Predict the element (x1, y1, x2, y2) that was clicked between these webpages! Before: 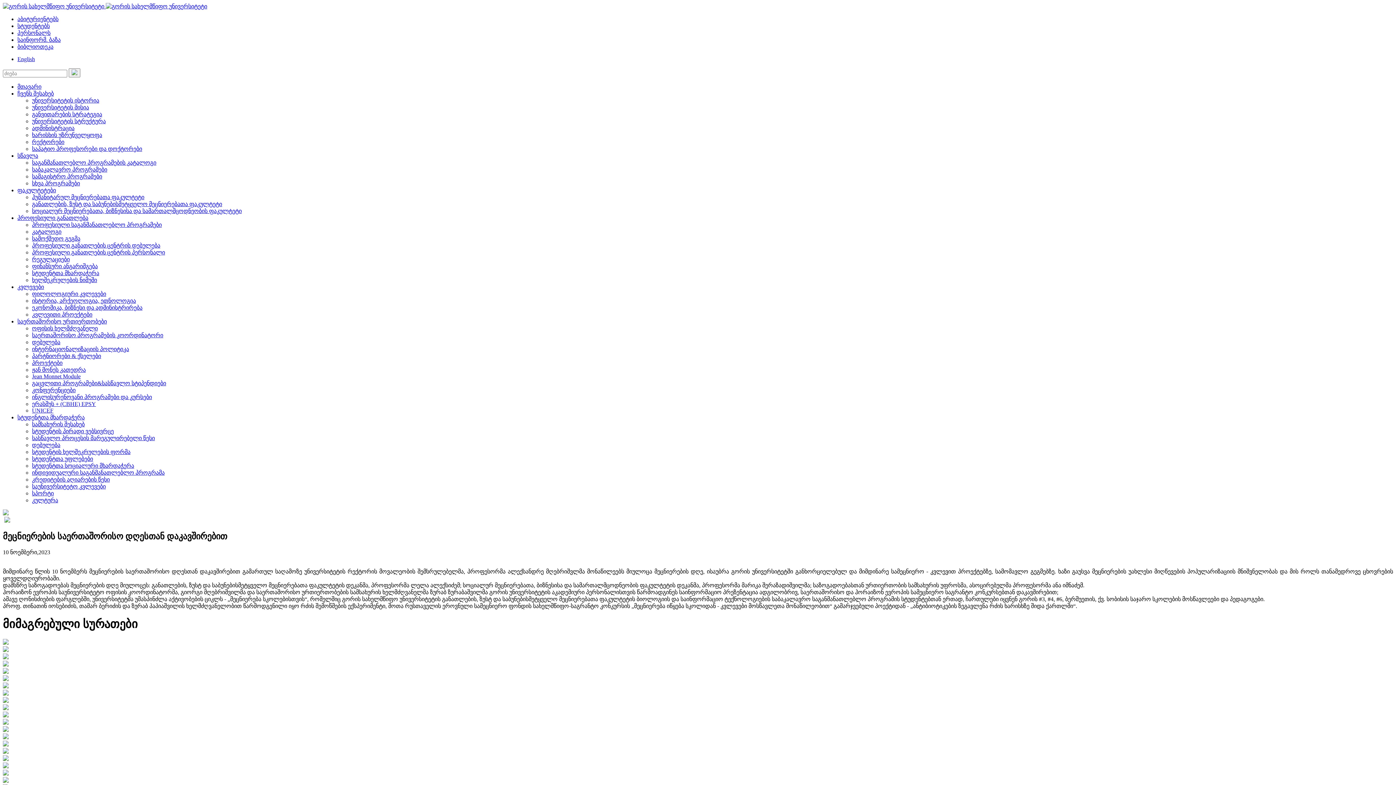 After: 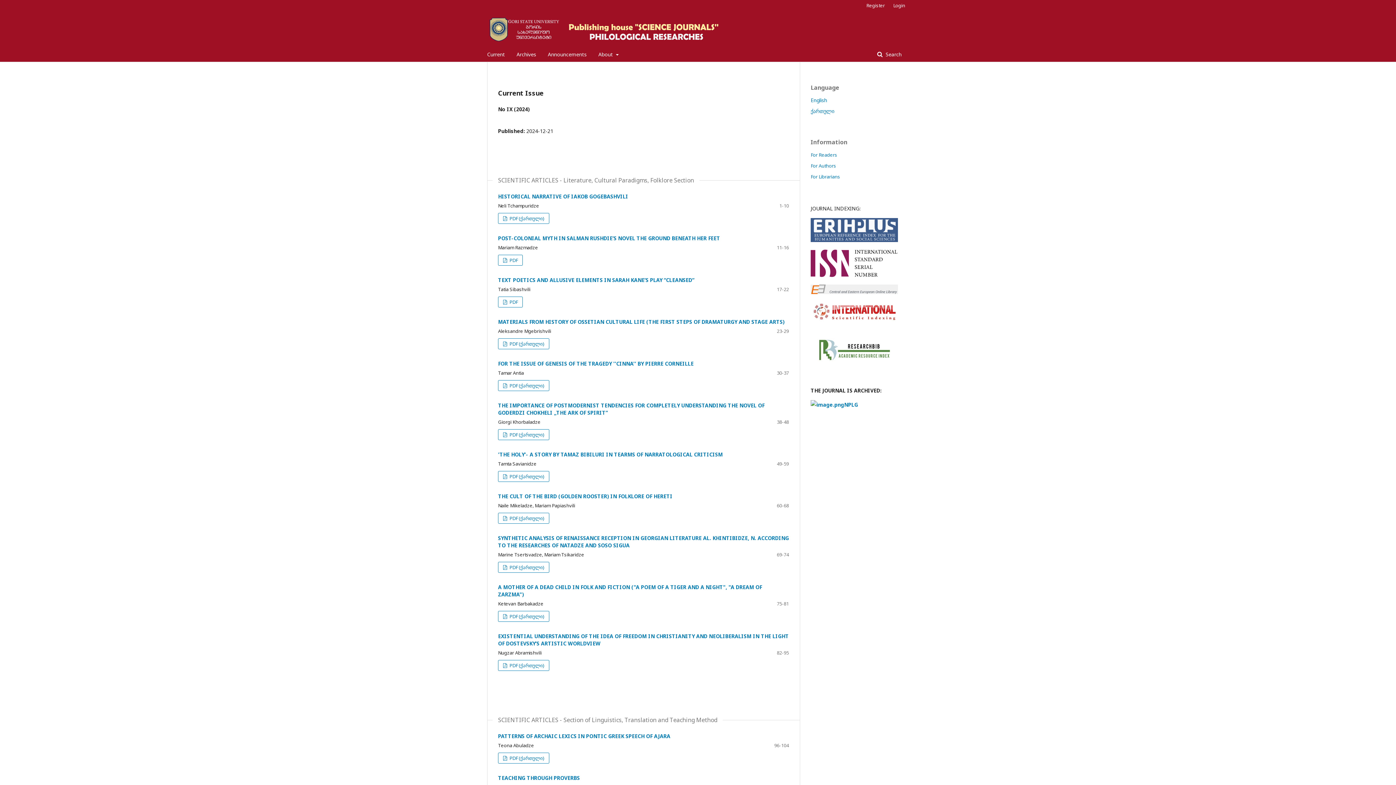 Action: bbox: (32, 290, 106, 297) label: ფილოლოგიური კვლევები